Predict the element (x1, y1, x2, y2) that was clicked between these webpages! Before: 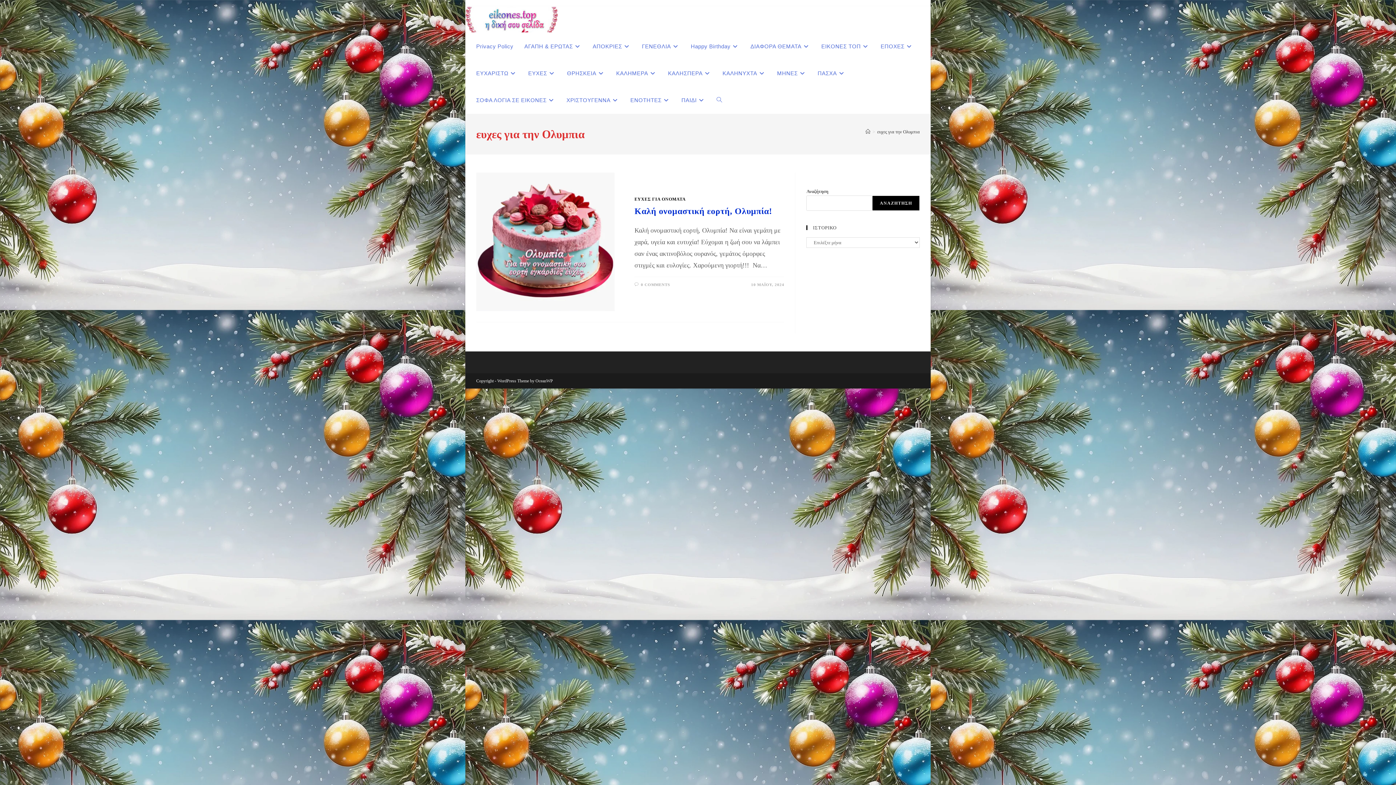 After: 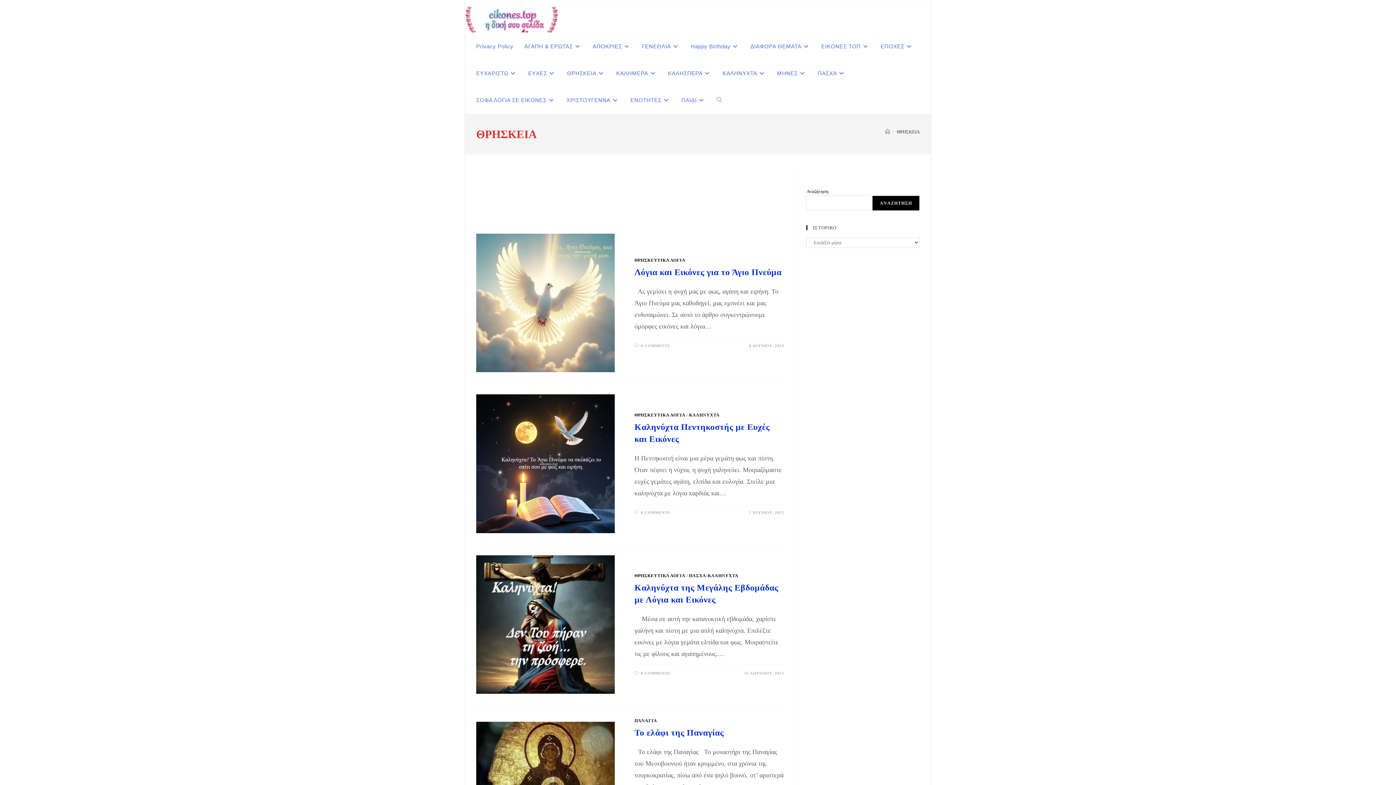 Action: bbox: (561, 60, 610, 86) label: ΘΡΗΣΚΕΙΑ